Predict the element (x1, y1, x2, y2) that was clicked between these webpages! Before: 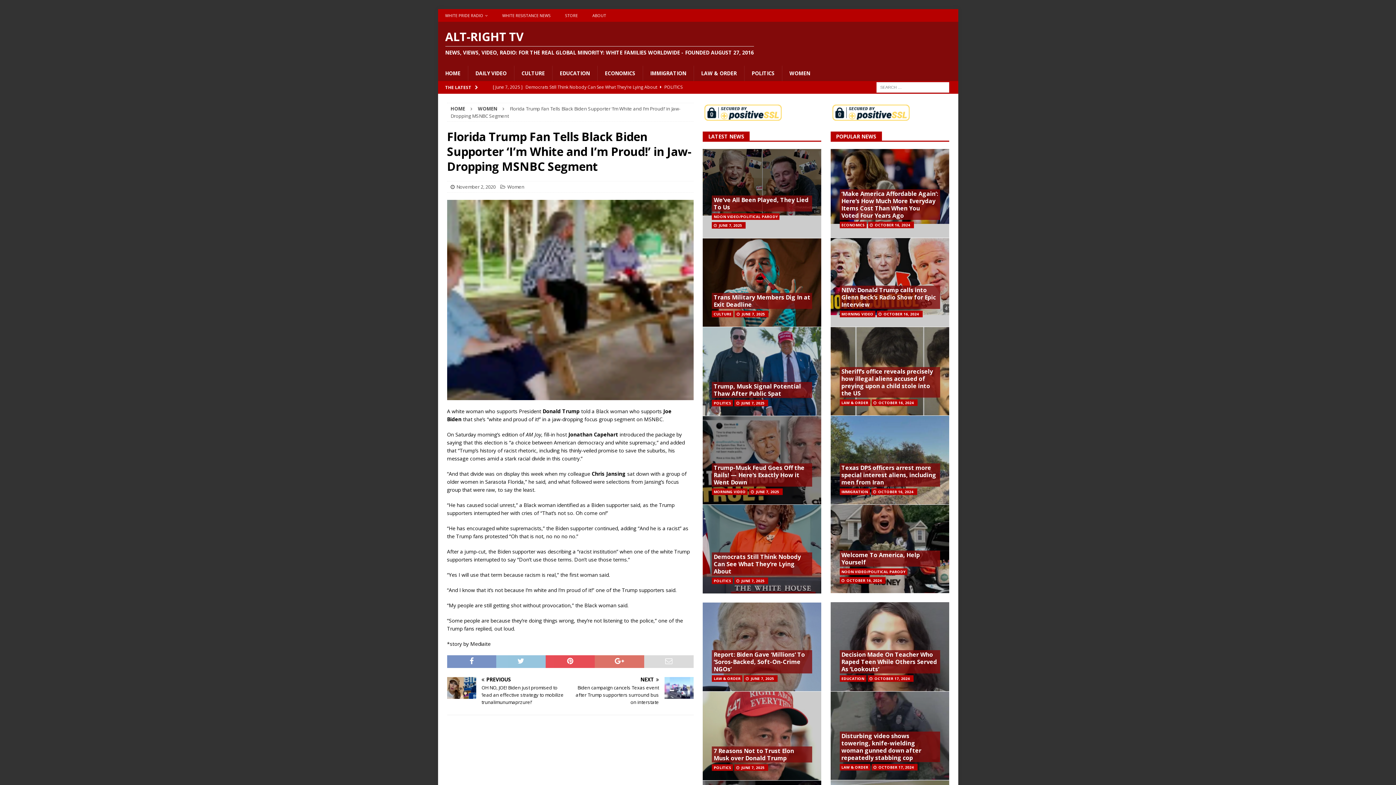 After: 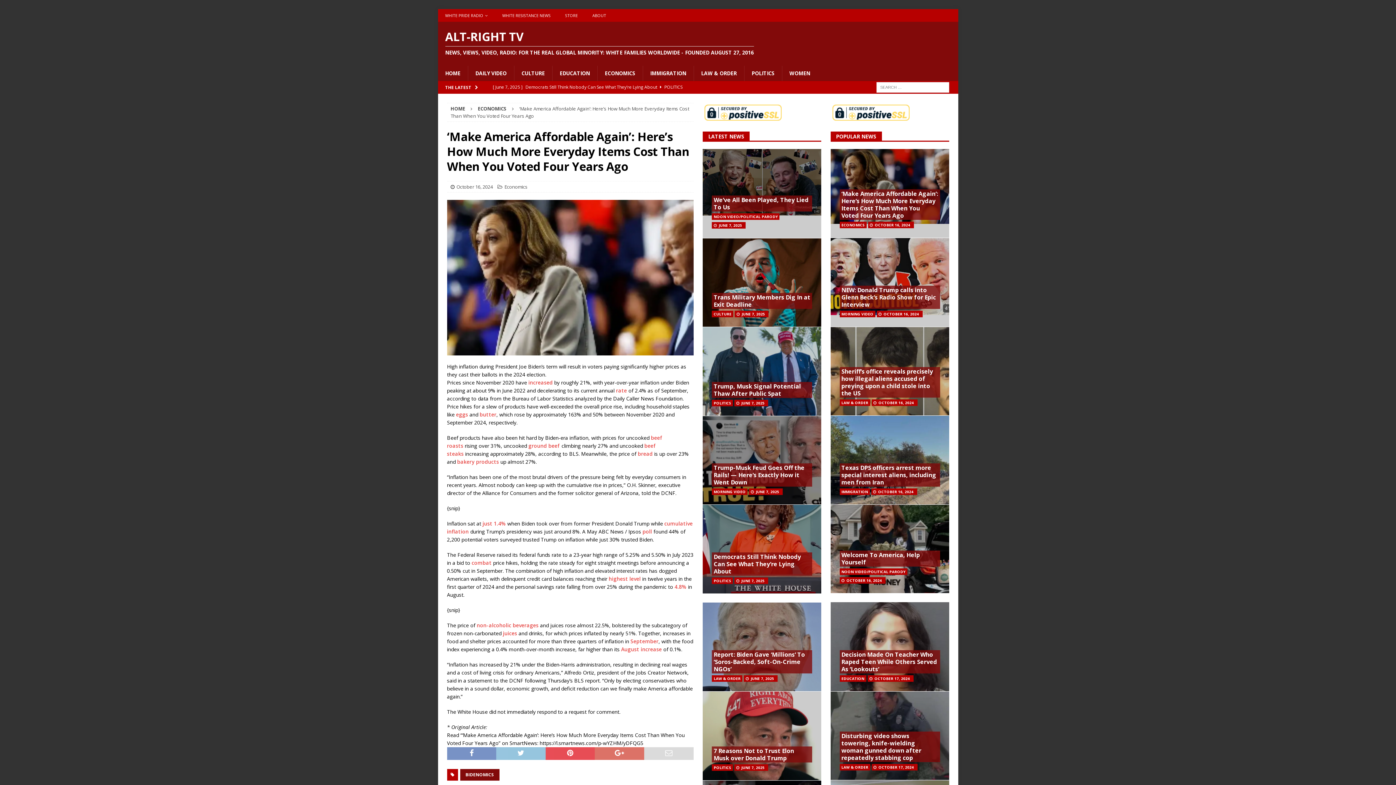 Action: label: ‘Make America Affordable Again’: Here’s How Much More Everyday Items Cost Than When You Voted Four Years Ago bbox: (841, 189, 938, 219)